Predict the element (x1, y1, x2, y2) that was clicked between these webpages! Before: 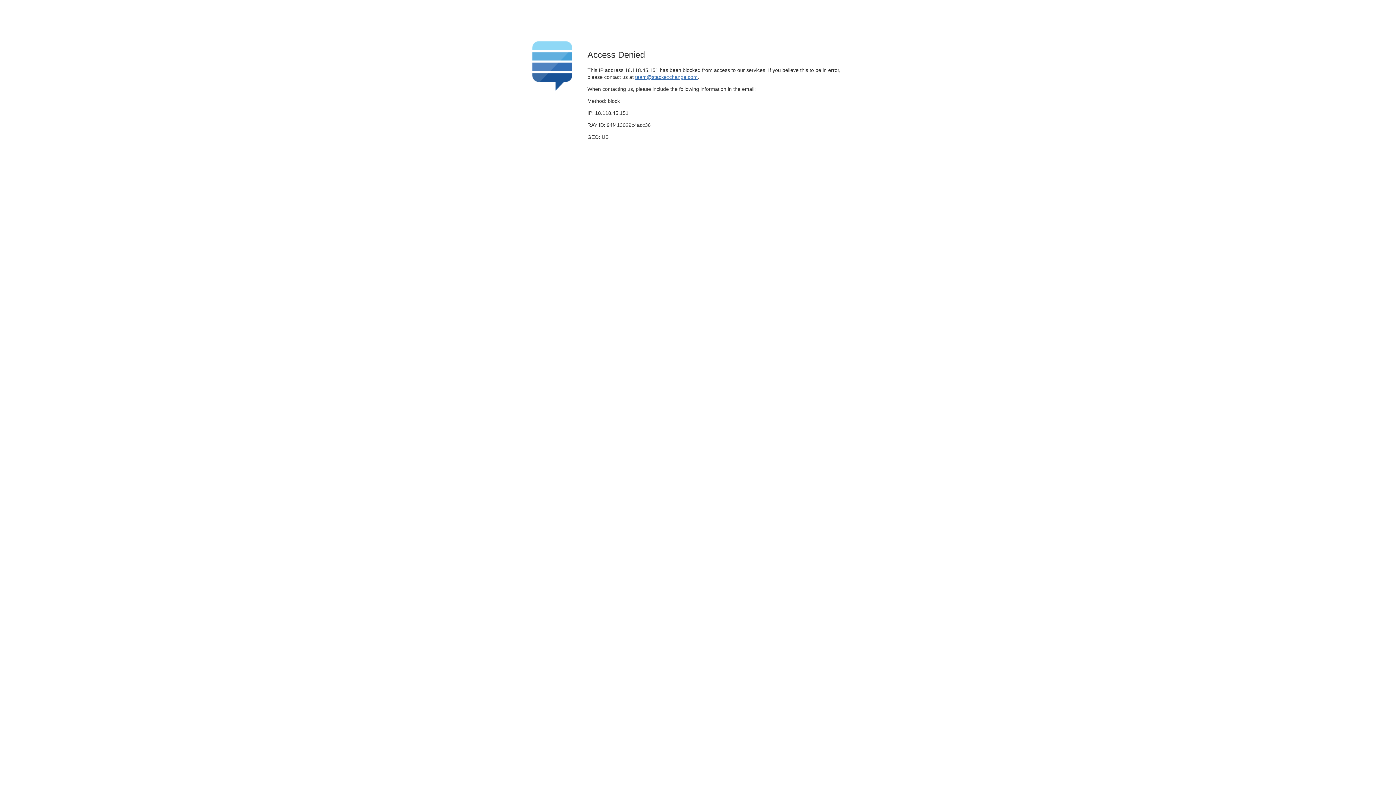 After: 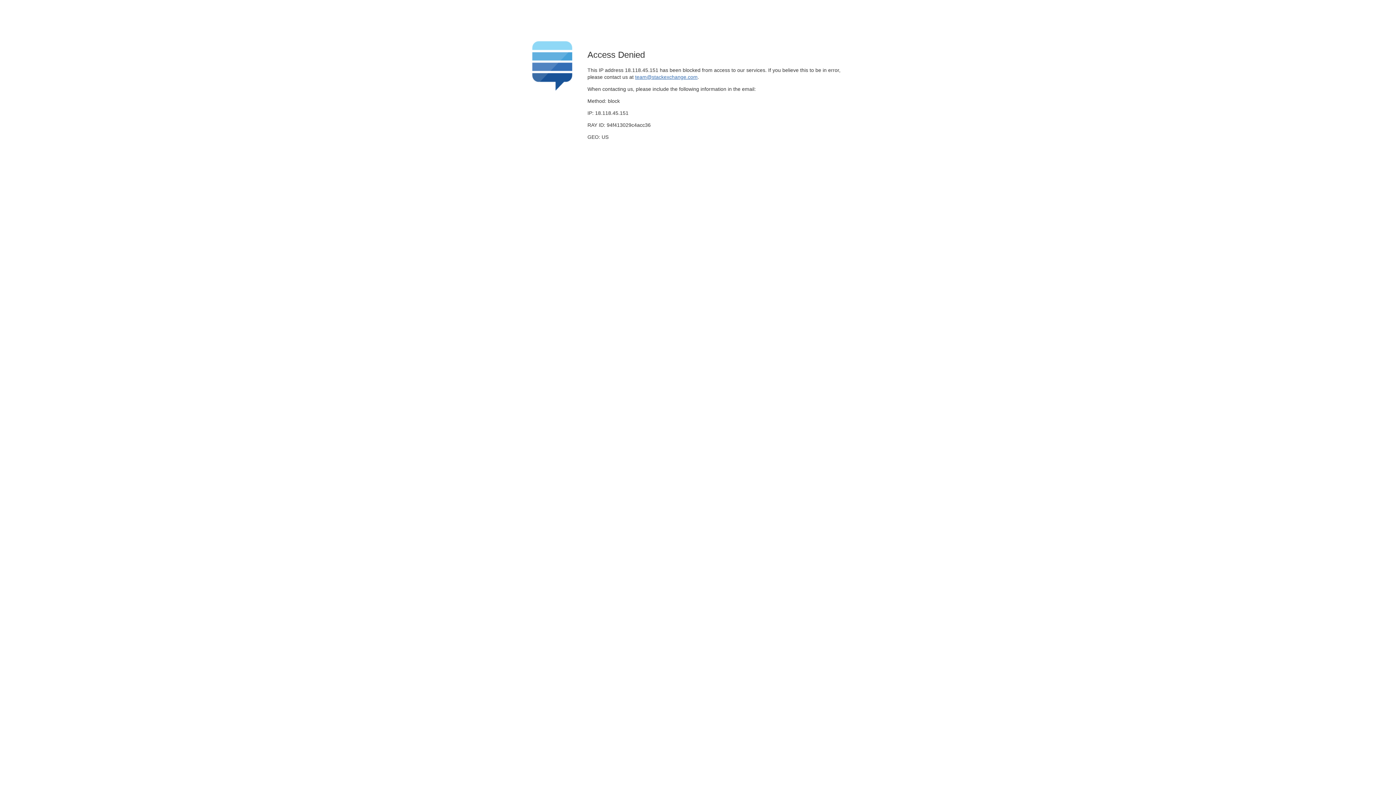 Action: label: team@stackexchange.com bbox: (635, 74, 697, 79)